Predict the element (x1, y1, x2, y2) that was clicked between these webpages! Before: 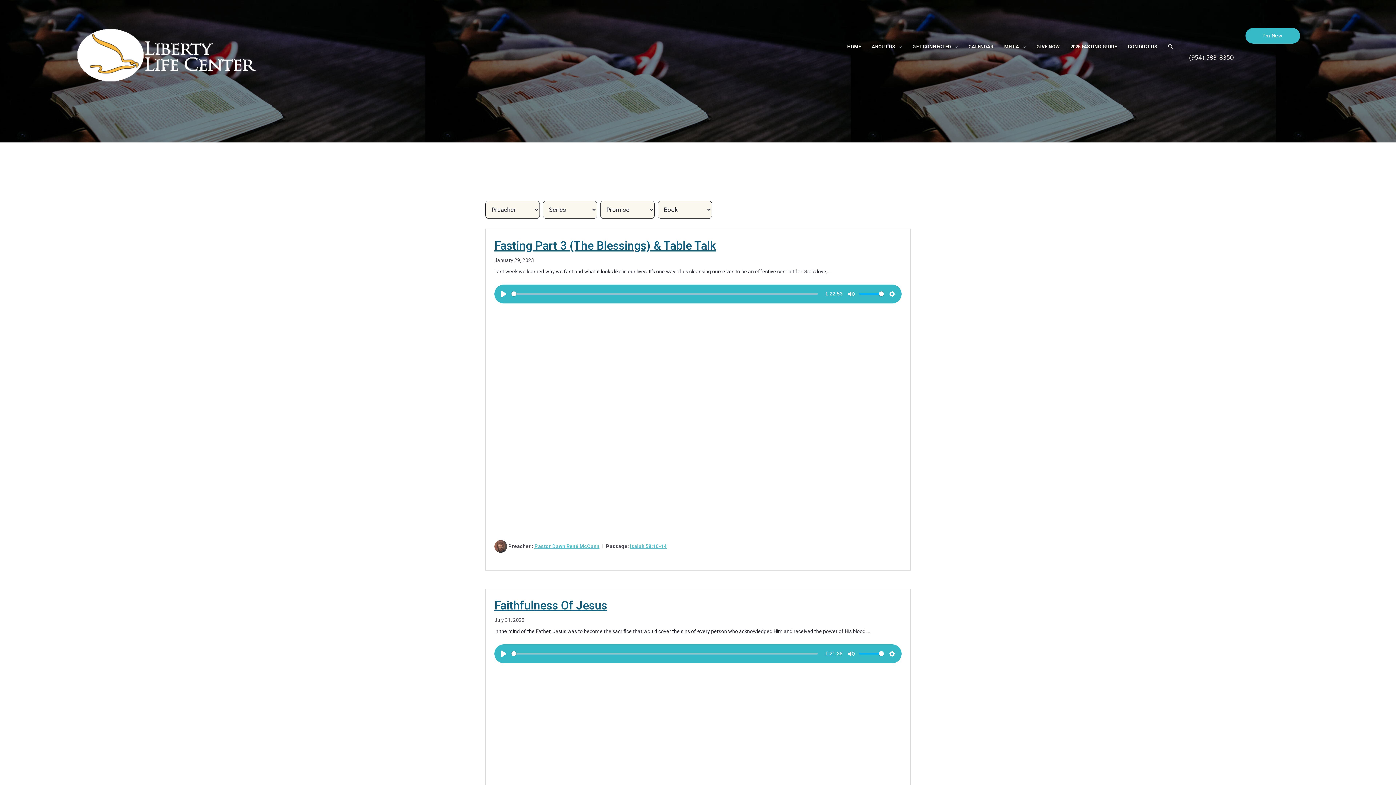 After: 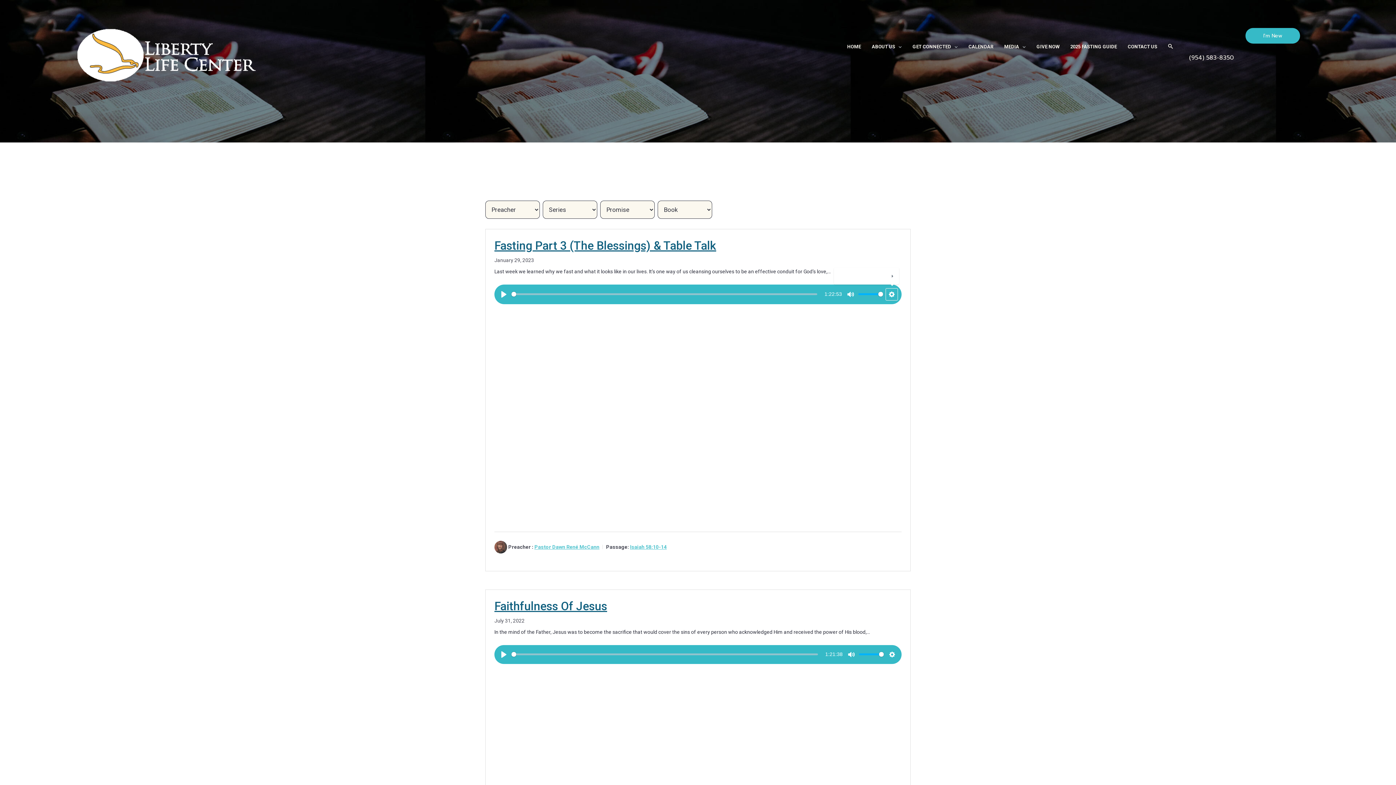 Action: label: SETTINGS bbox: (886, 288, 898, 299)